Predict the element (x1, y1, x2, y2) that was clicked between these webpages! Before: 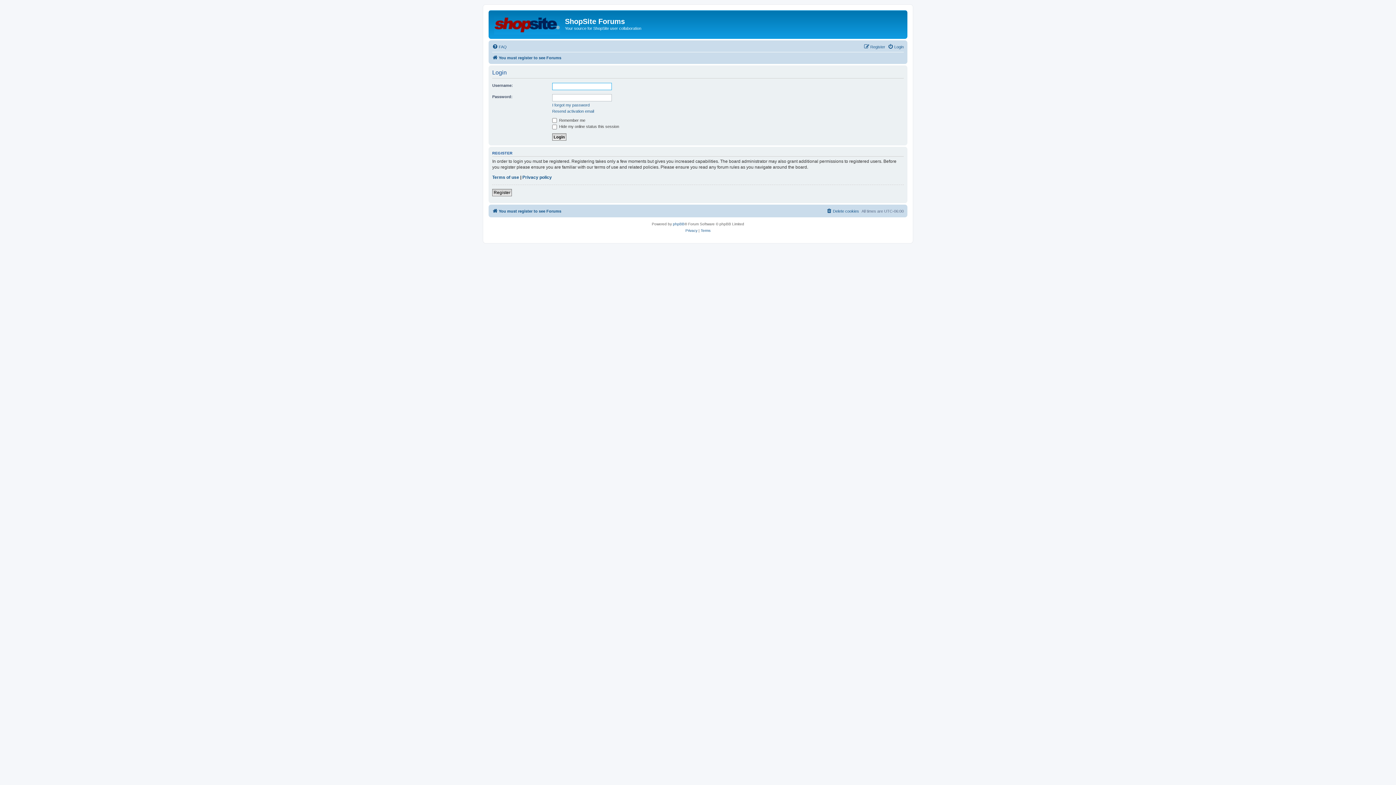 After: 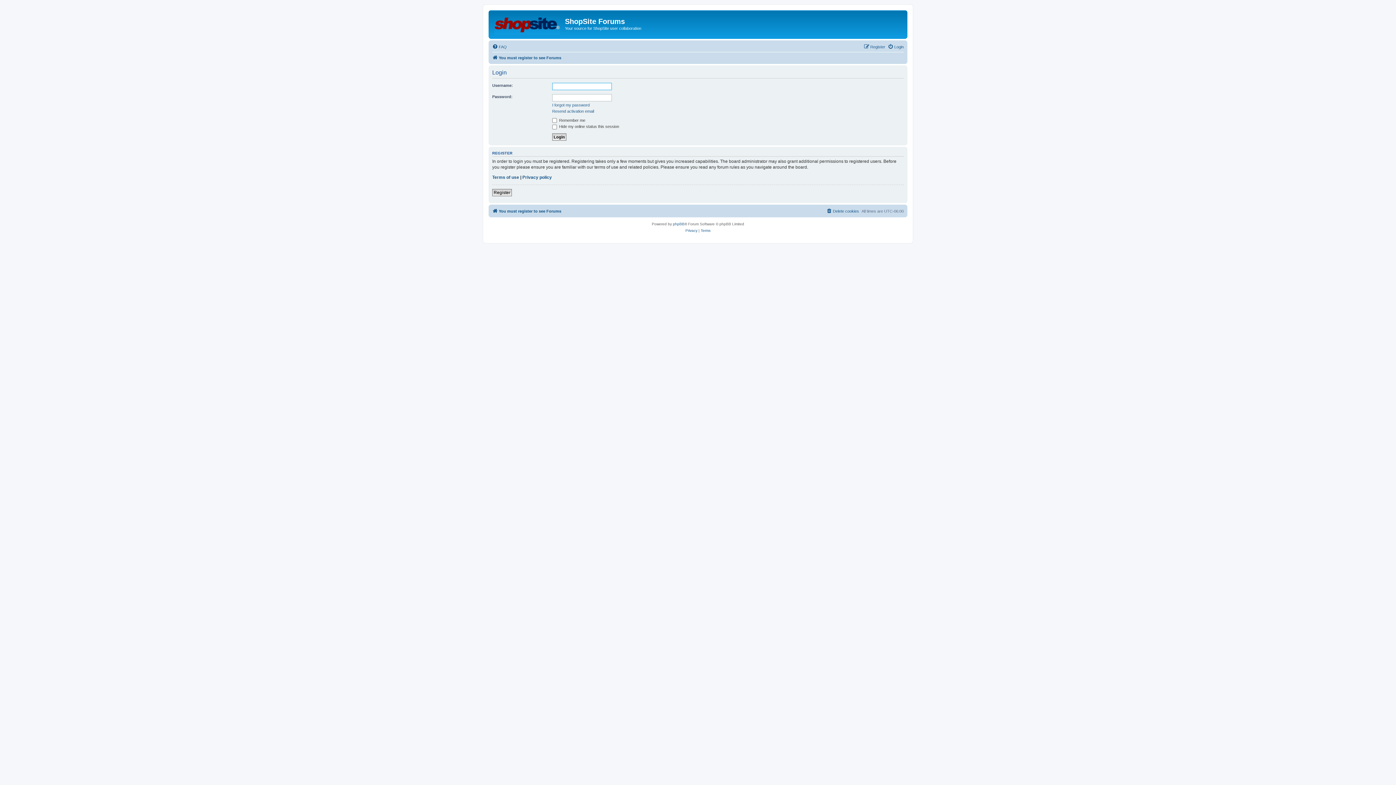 Action: bbox: (888, 42, 904, 51) label: Login